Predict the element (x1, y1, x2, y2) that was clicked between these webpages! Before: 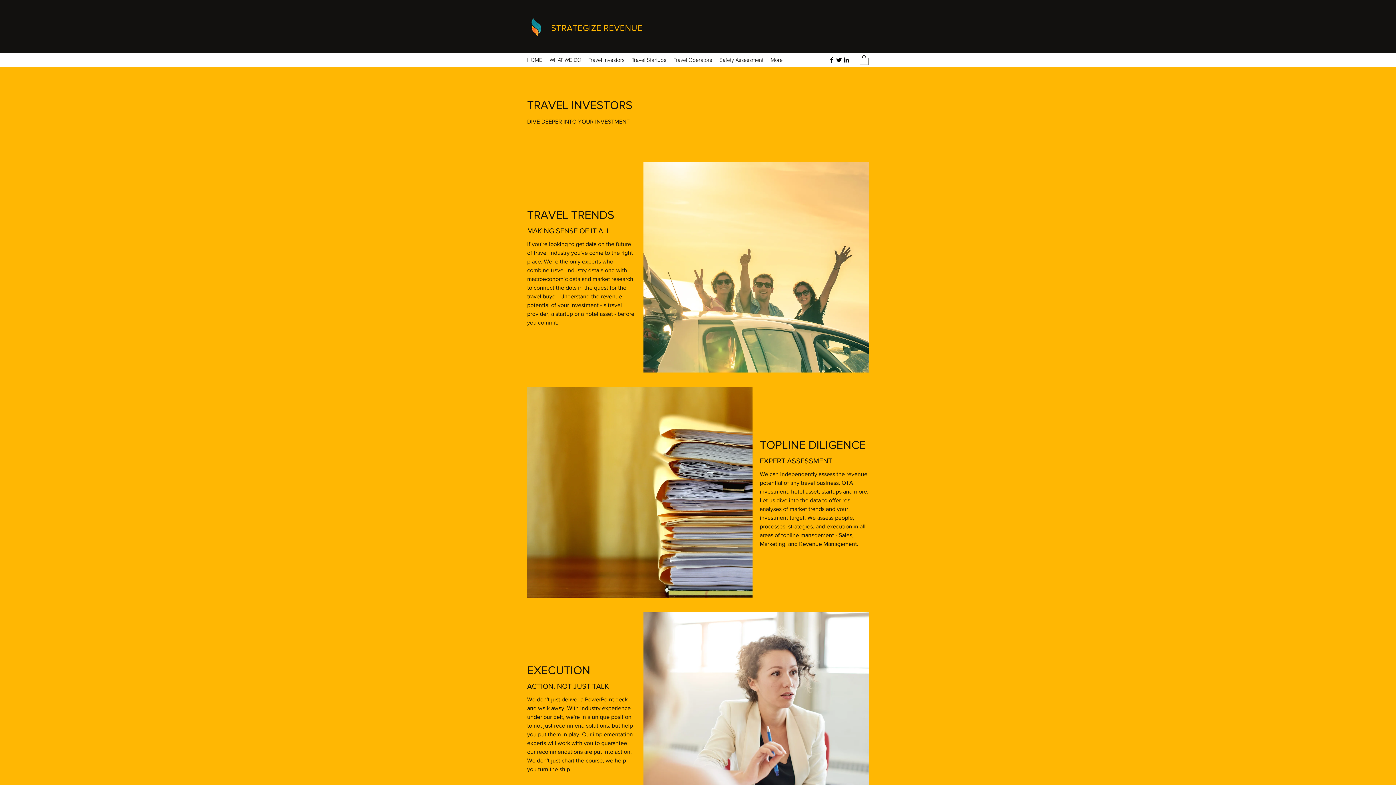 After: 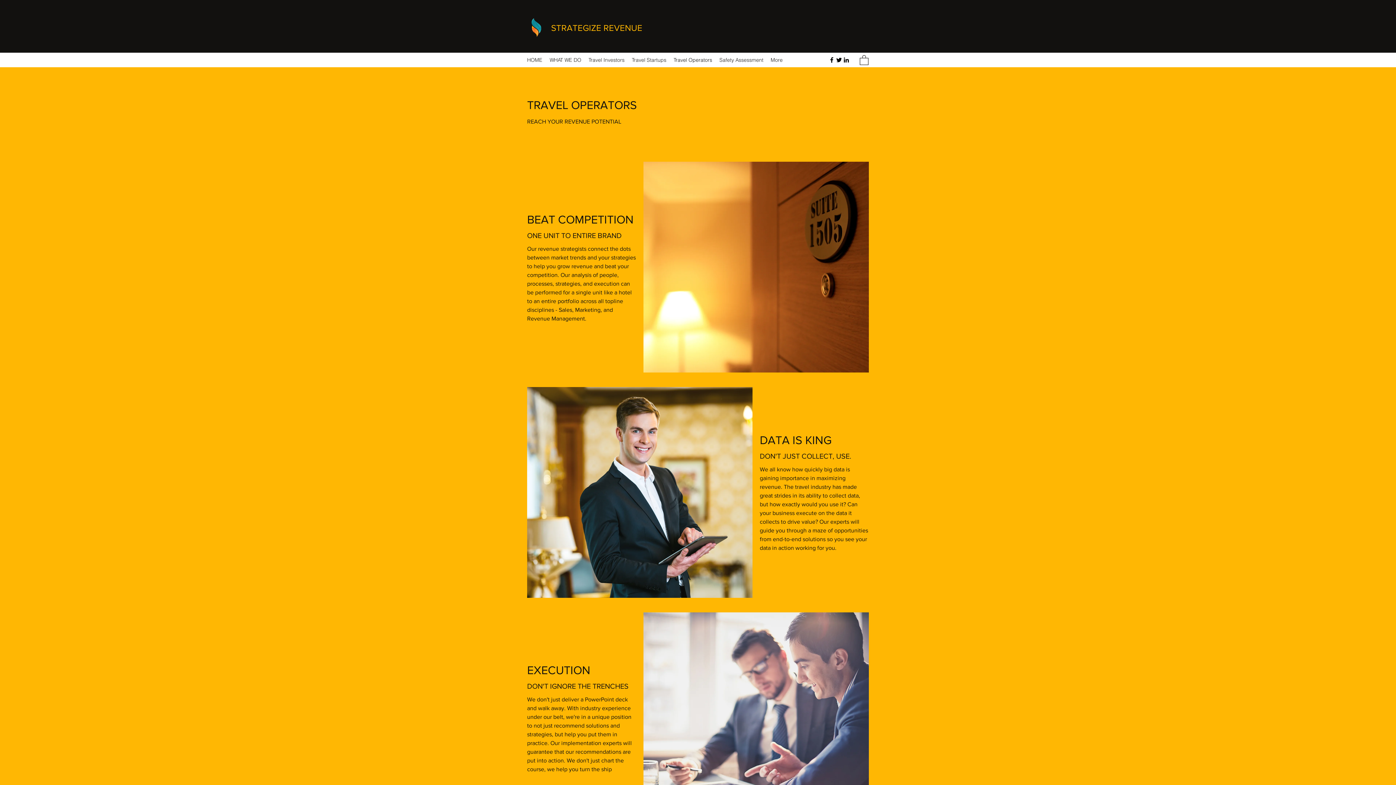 Action: label: Travel Operators bbox: (670, 54, 716, 65)